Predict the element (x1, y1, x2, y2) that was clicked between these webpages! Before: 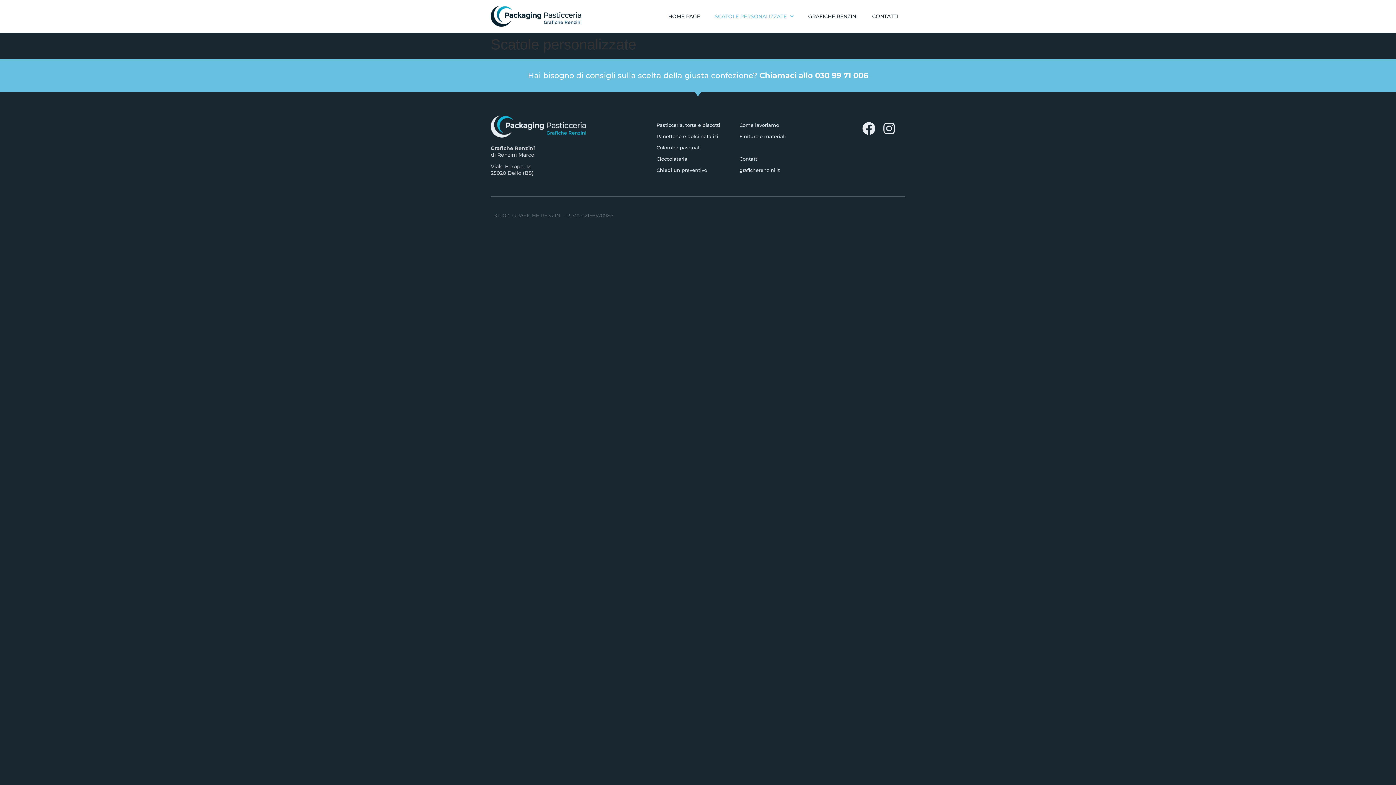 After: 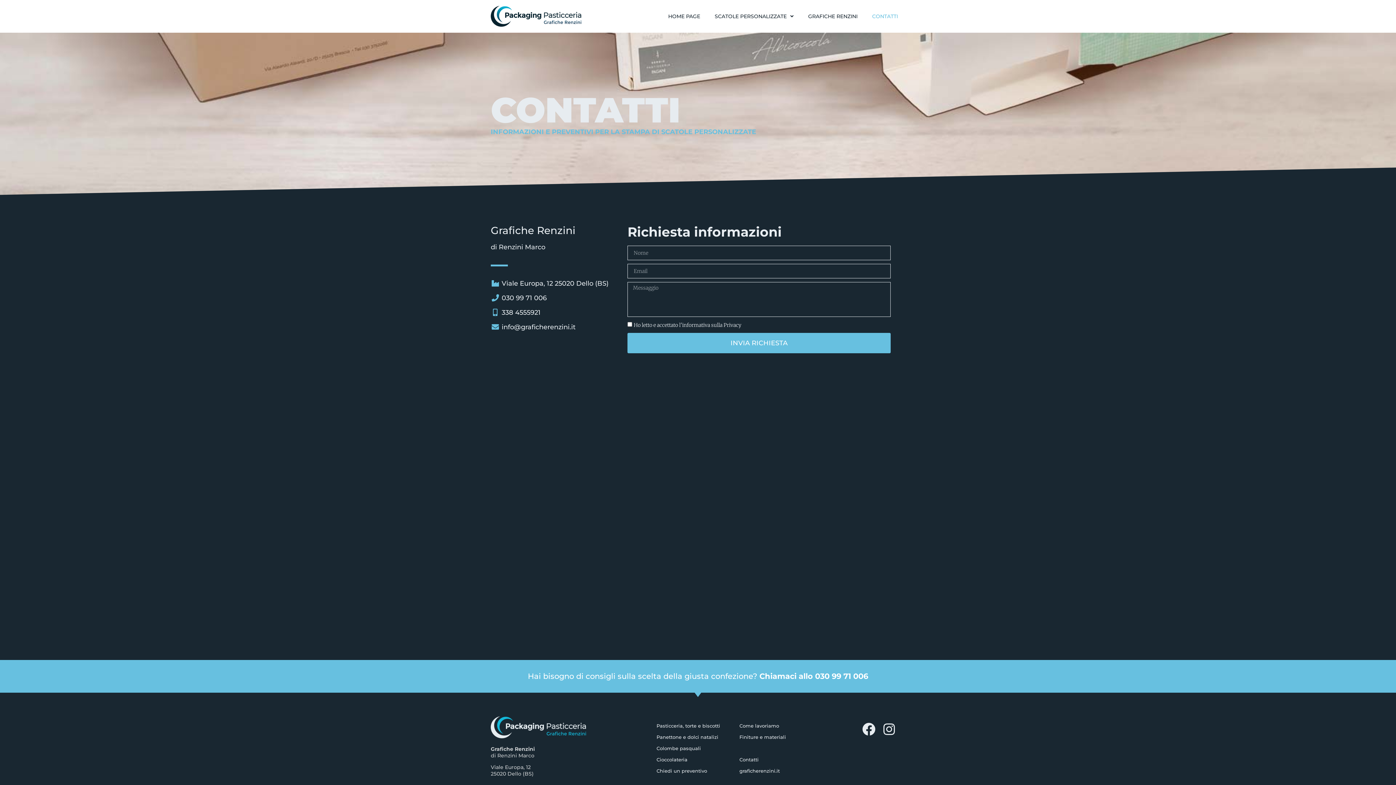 Action: bbox: (656, 167, 739, 173) label: Chiedi un preventivo